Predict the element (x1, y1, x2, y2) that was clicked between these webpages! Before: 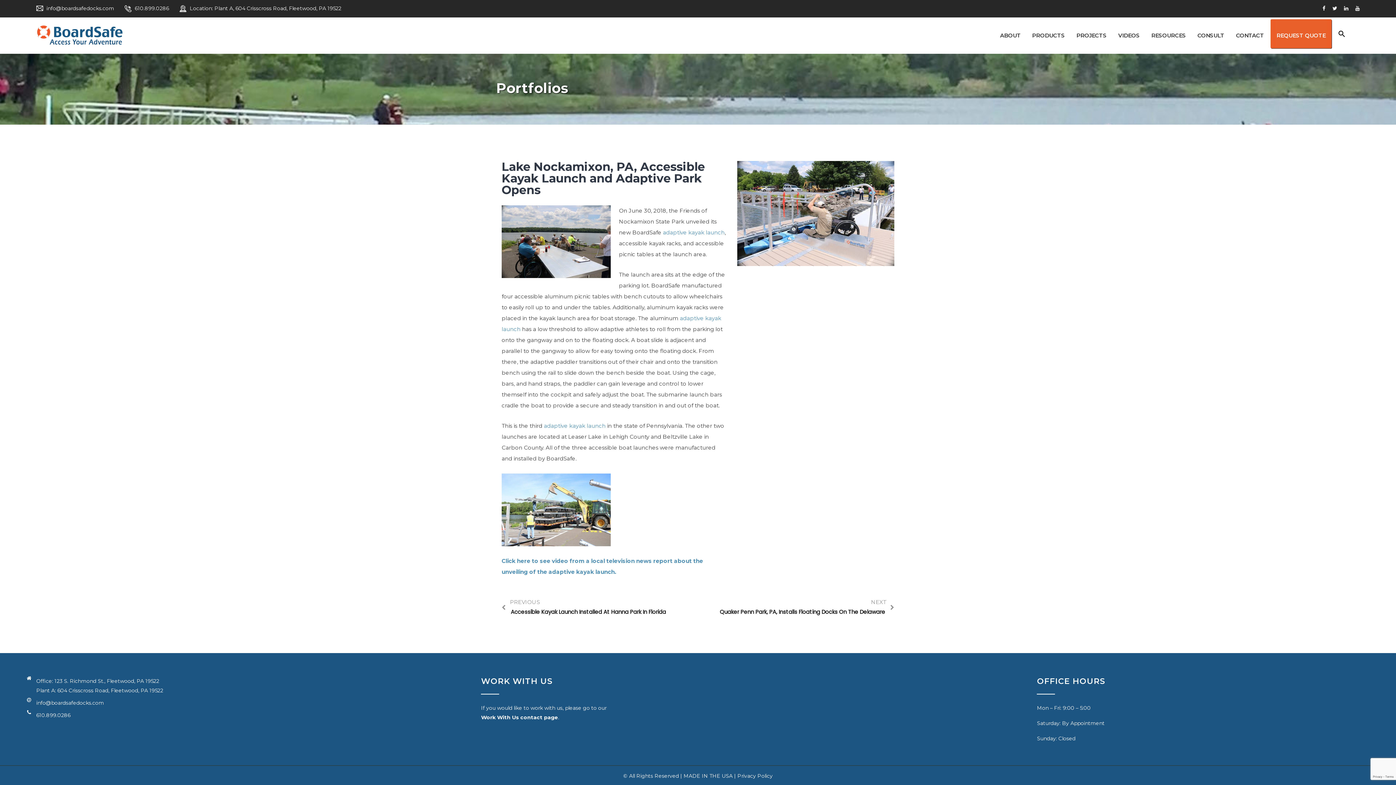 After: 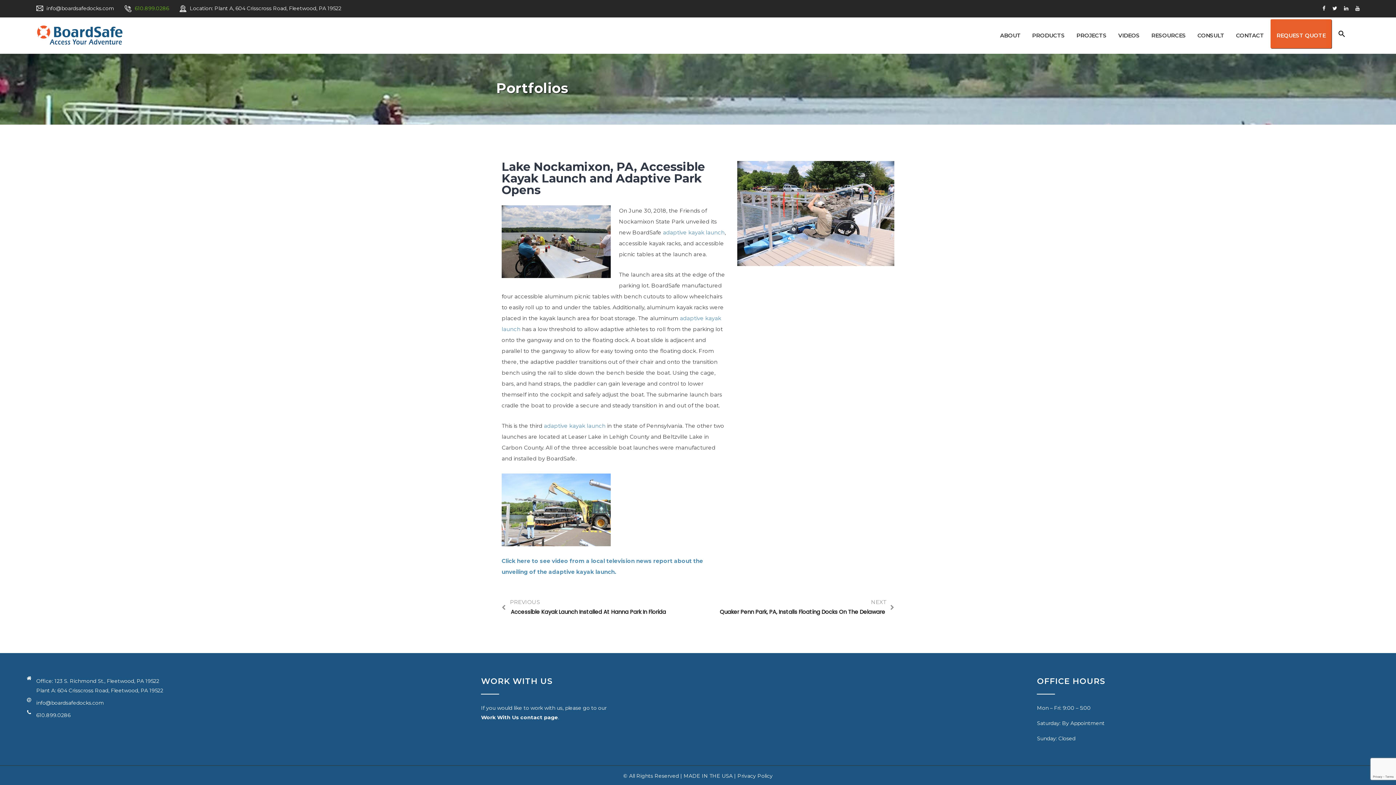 Action: label: 610.899.0286 bbox: (134, 5, 169, 11)